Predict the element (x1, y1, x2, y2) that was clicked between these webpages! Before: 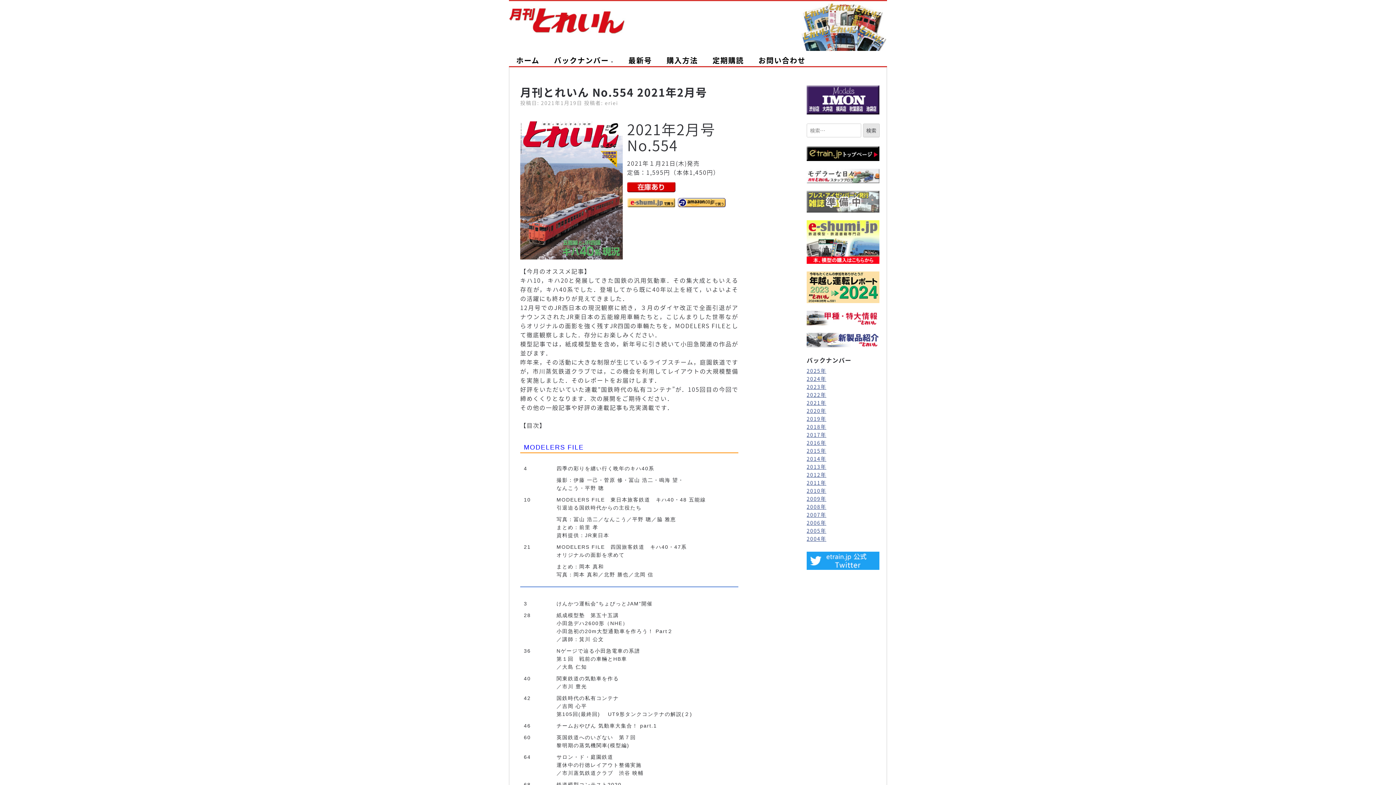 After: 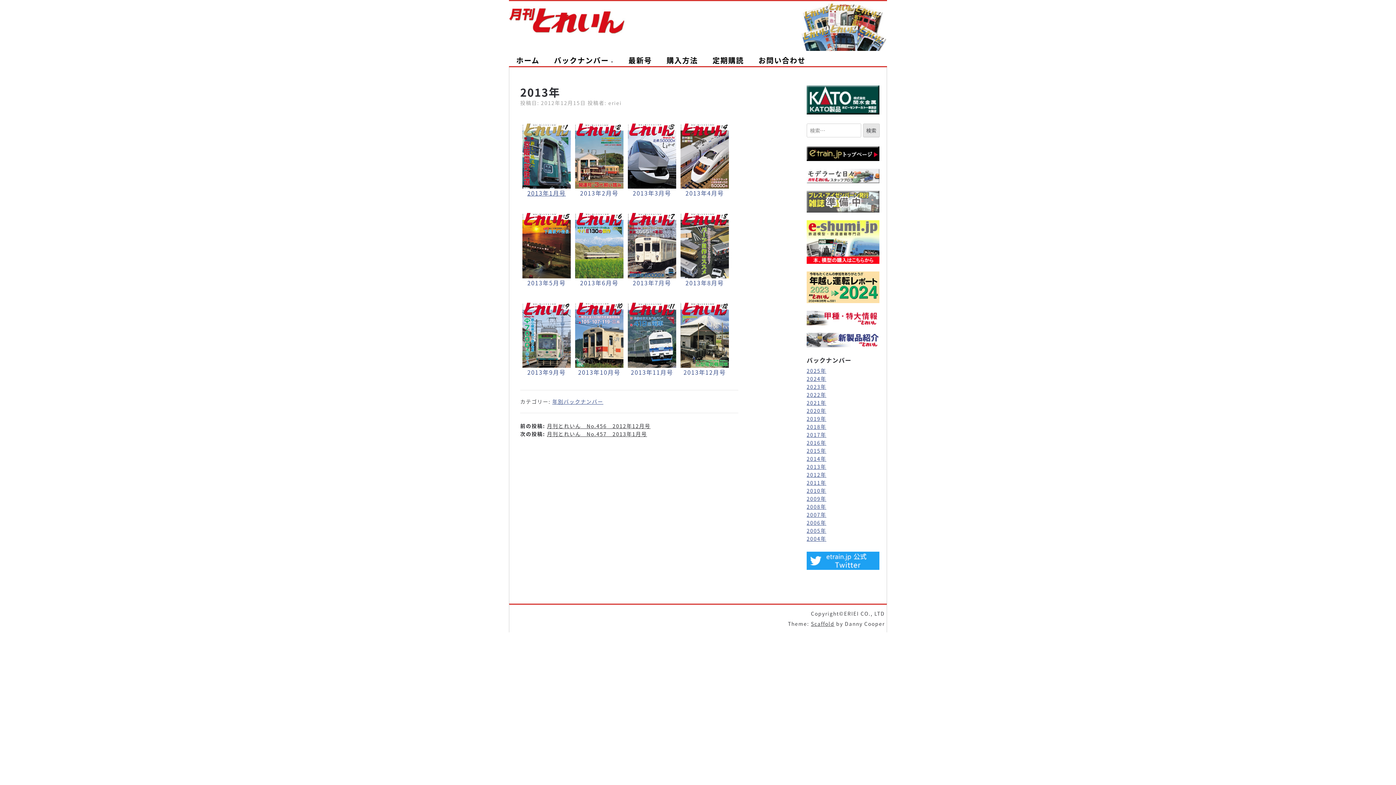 Action: bbox: (806, 463, 826, 470) label: 2013年